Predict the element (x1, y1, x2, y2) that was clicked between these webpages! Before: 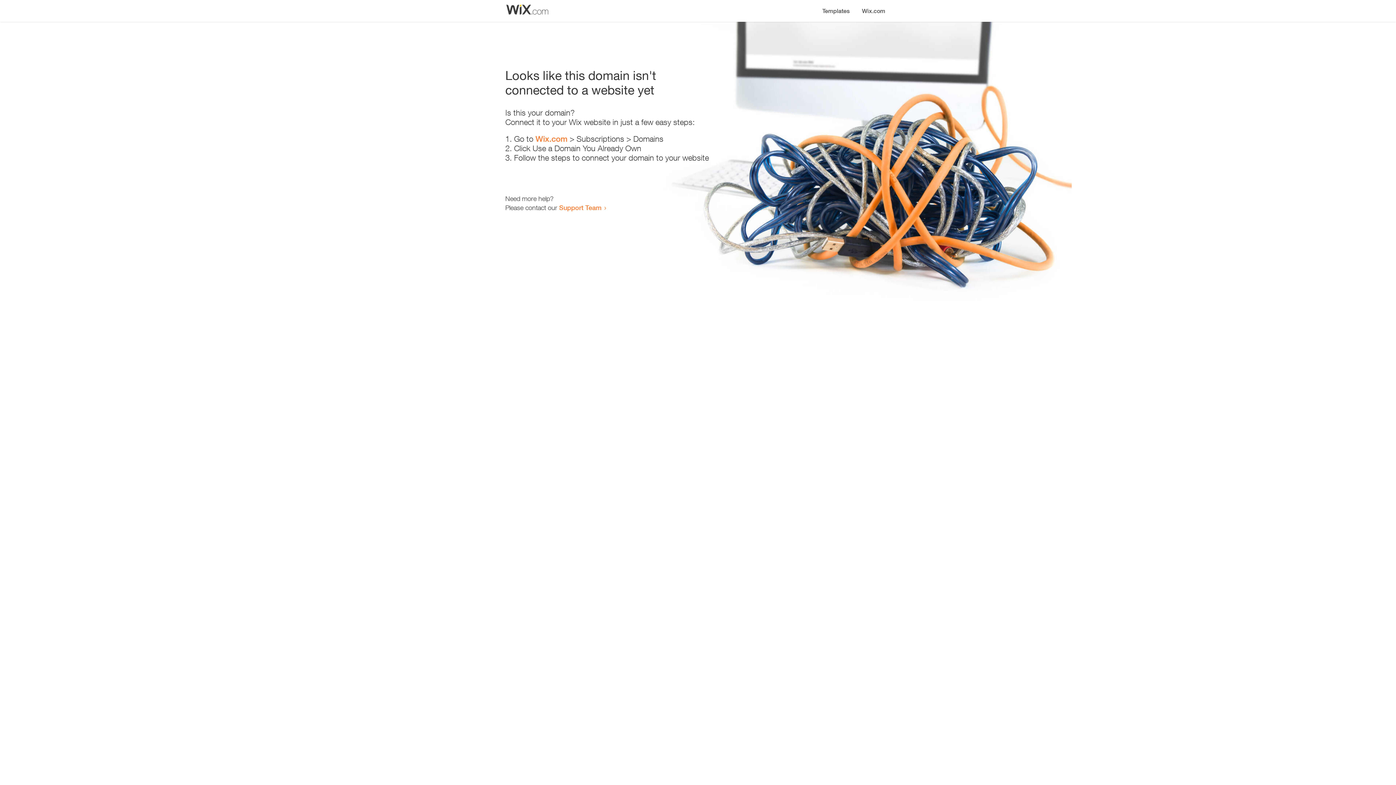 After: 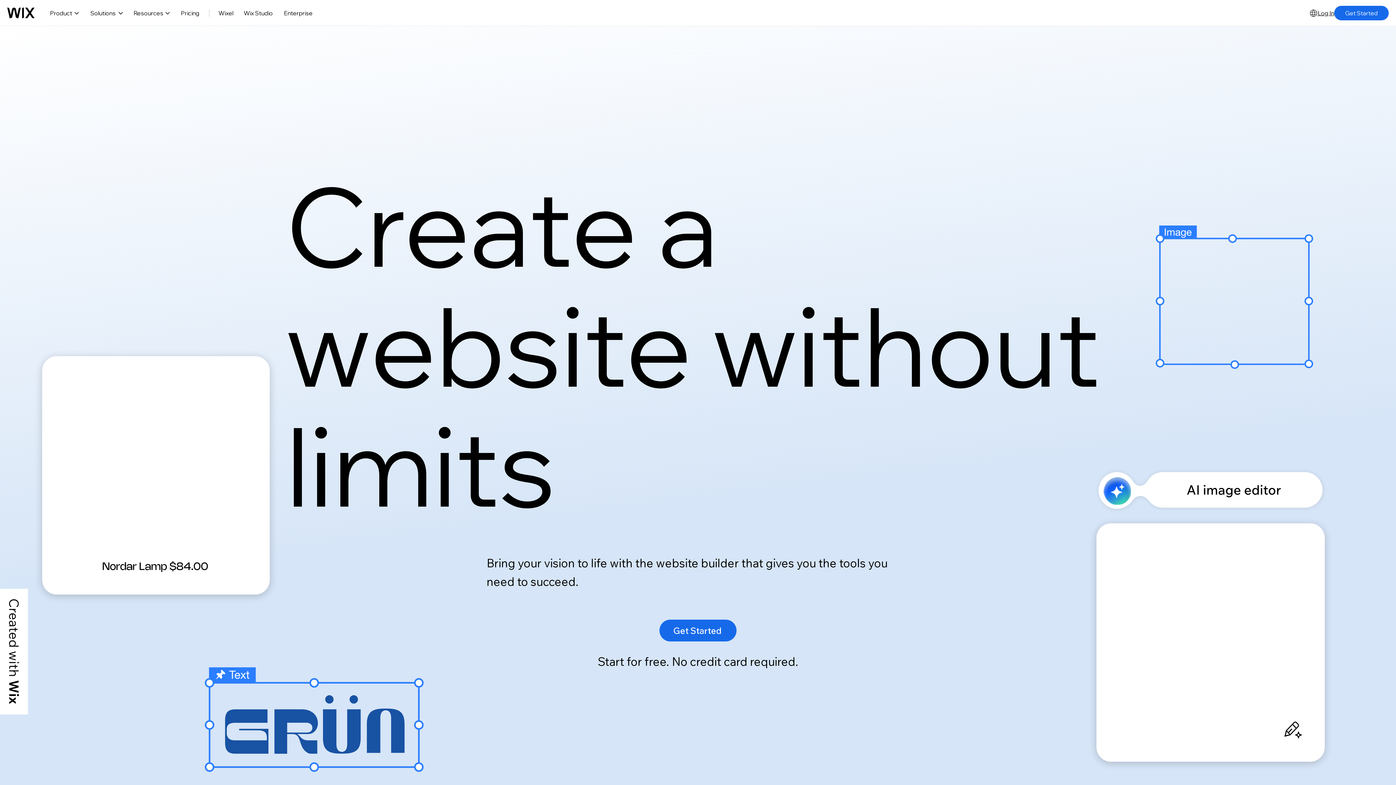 Action: label: Wix.com bbox: (856, 0, 890, 14)